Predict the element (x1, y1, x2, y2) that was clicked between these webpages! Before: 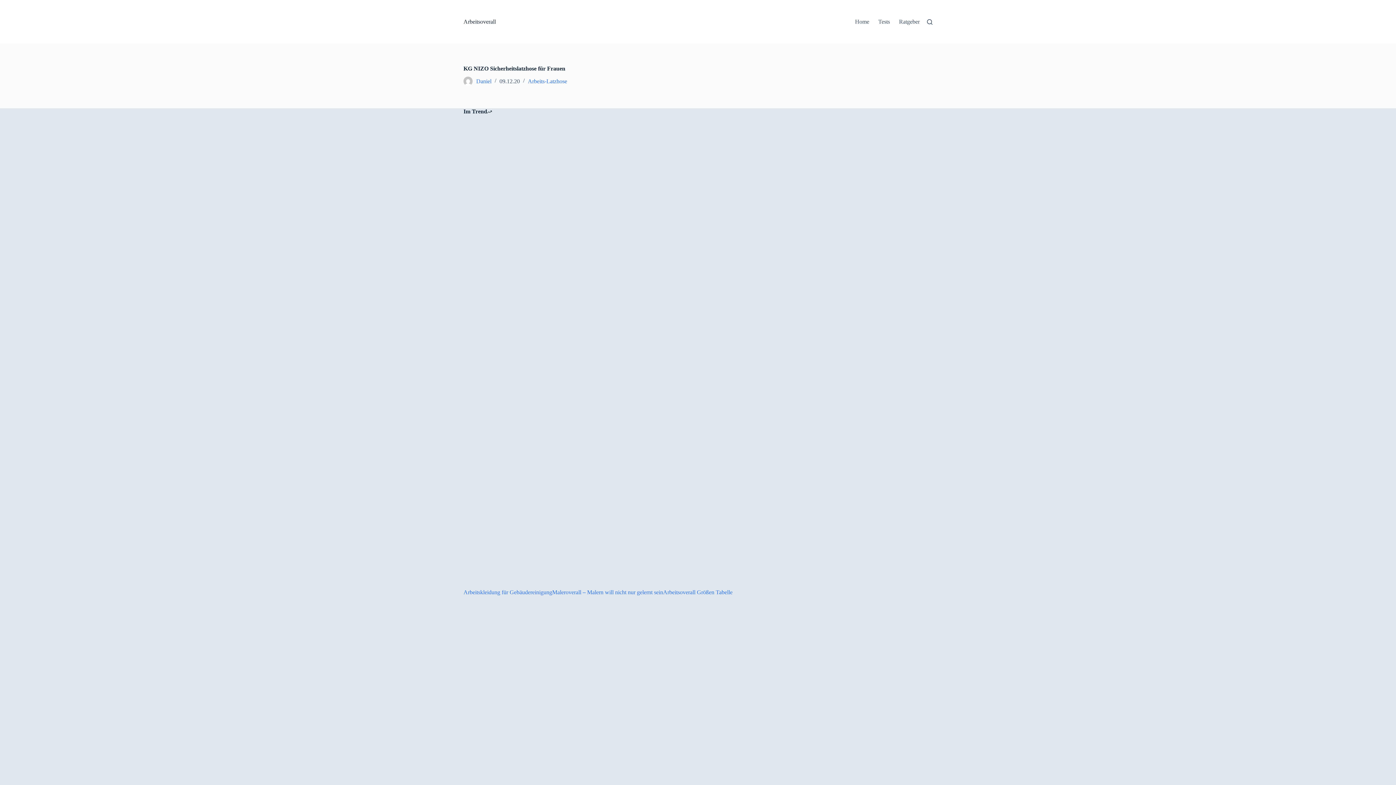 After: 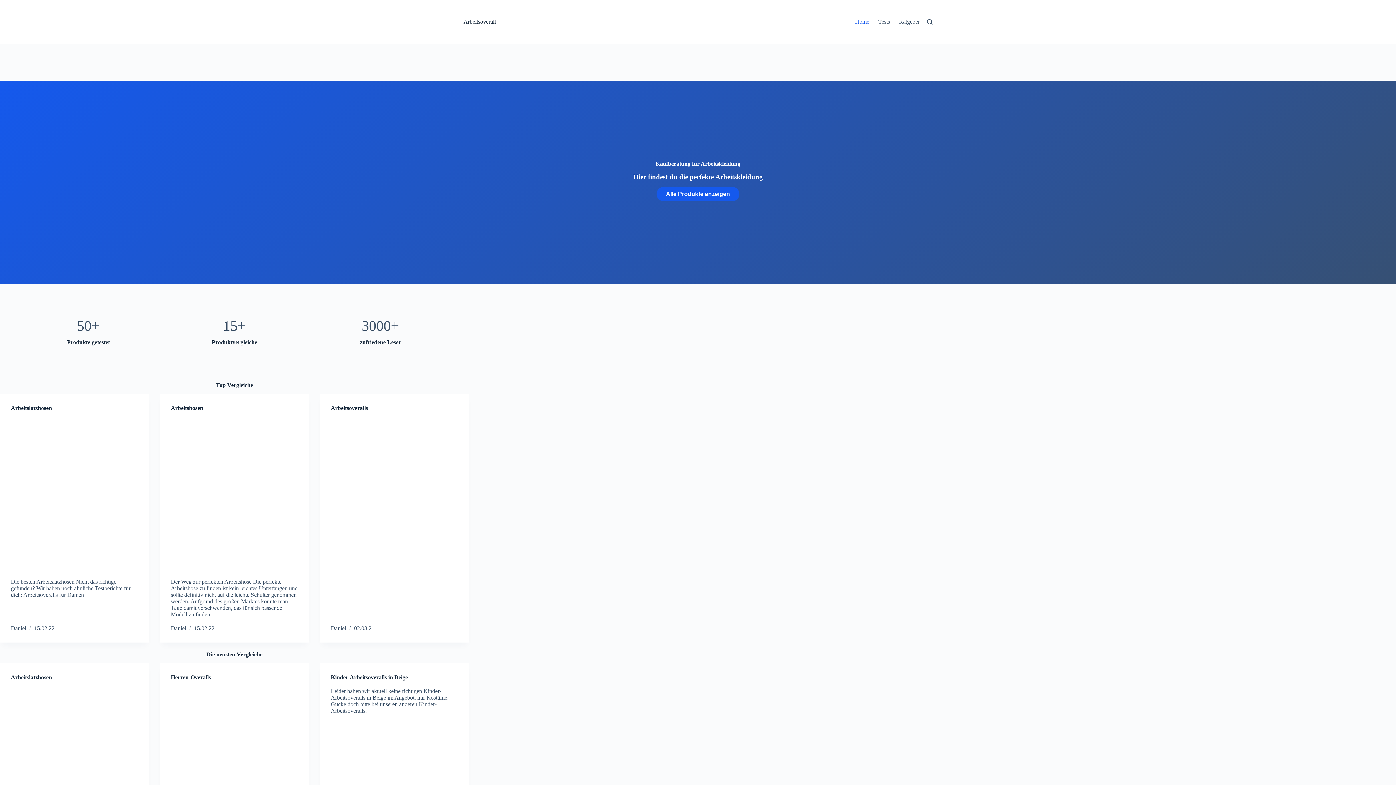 Action: label: Arbeitsoverall bbox: (463, 18, 496, 24)